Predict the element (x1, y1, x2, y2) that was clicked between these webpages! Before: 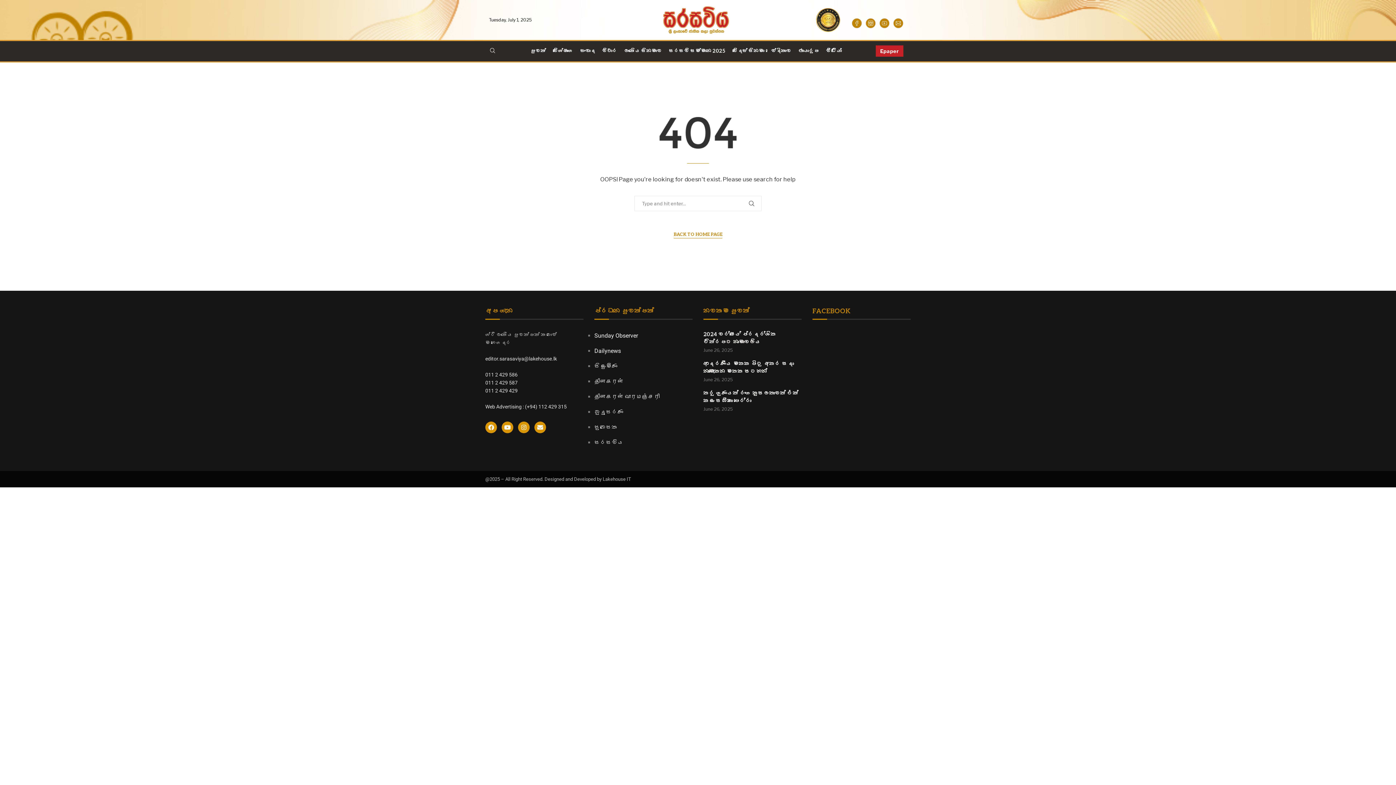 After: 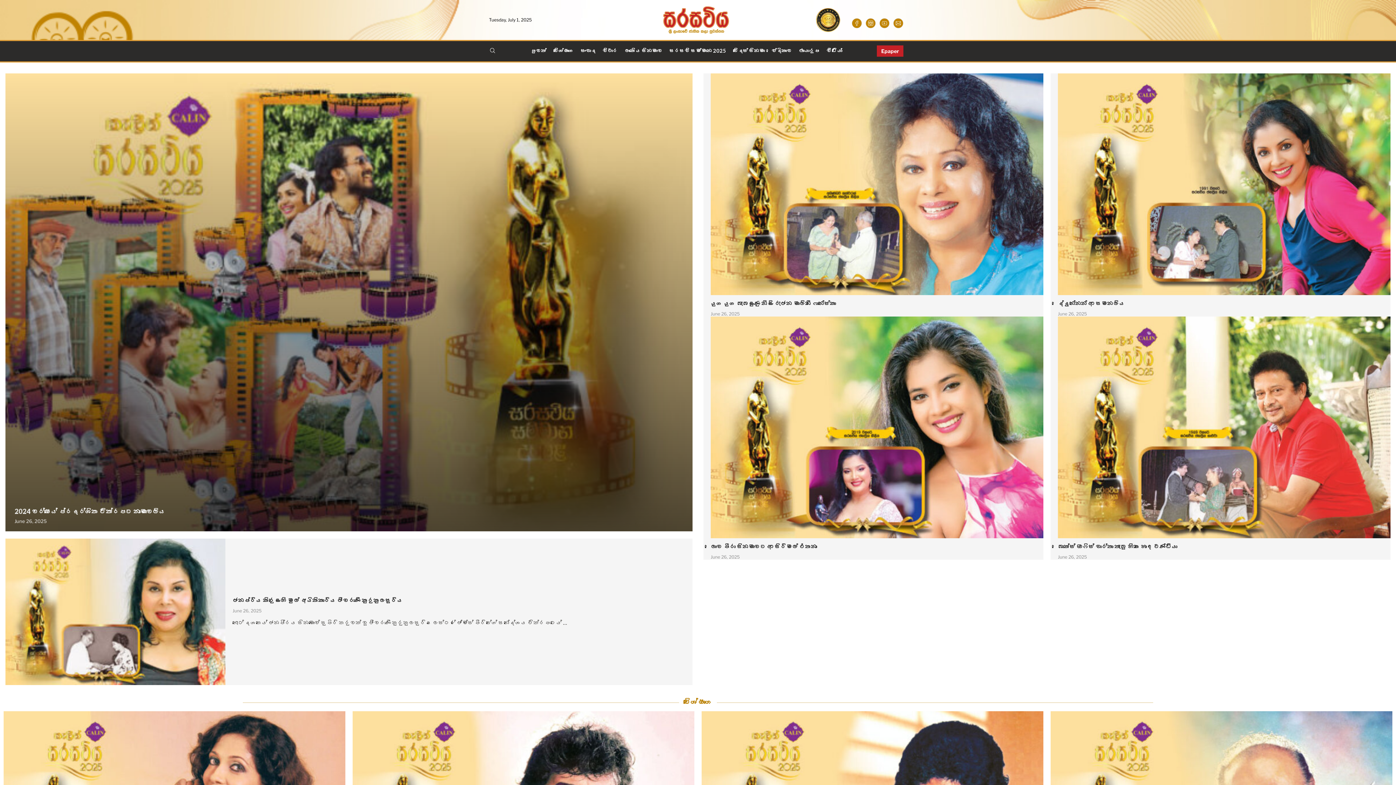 Action: bbox: (594, 439, 623, 446) label: සරසවිය